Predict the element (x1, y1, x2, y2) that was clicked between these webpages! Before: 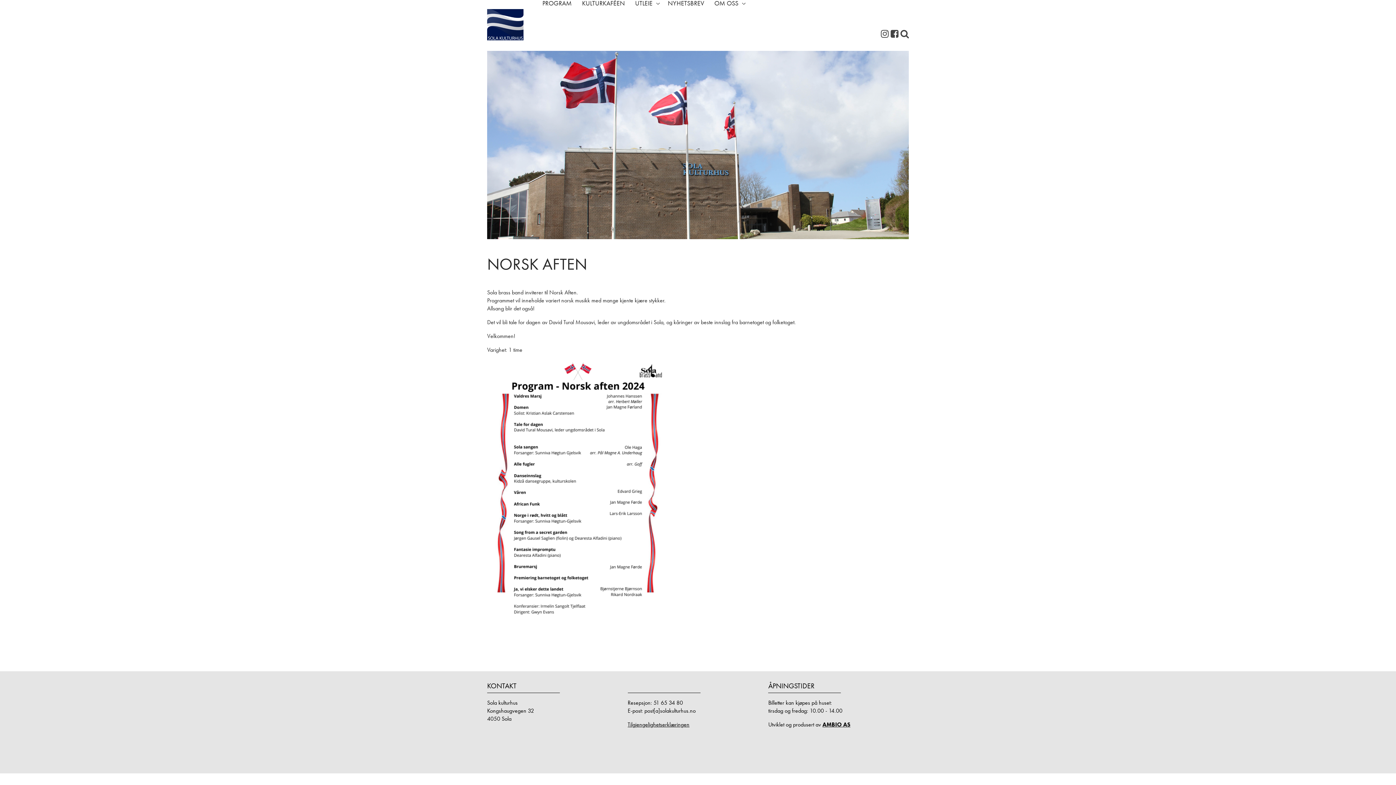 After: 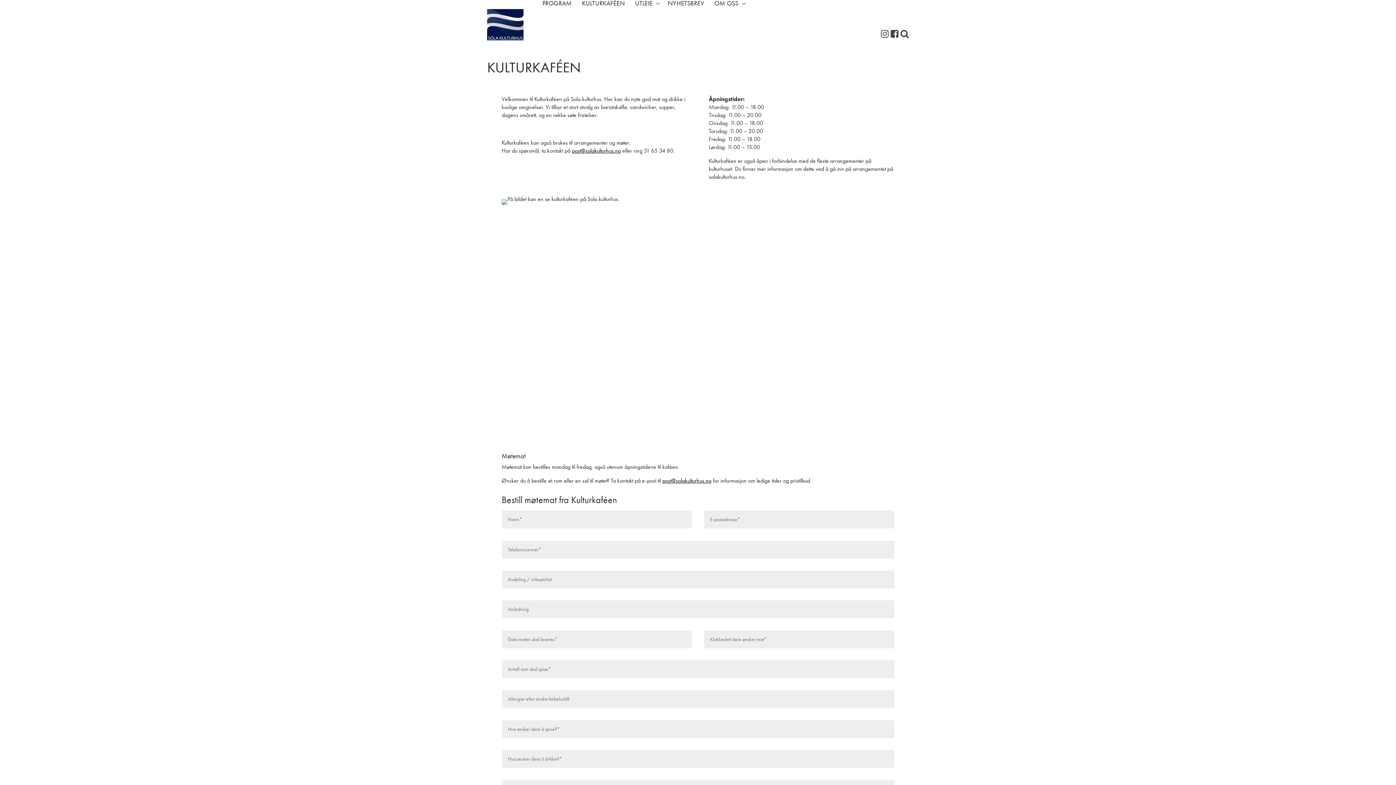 Action: label: KULTURKAFÉEN bbox: (577, 0, 629, 6)